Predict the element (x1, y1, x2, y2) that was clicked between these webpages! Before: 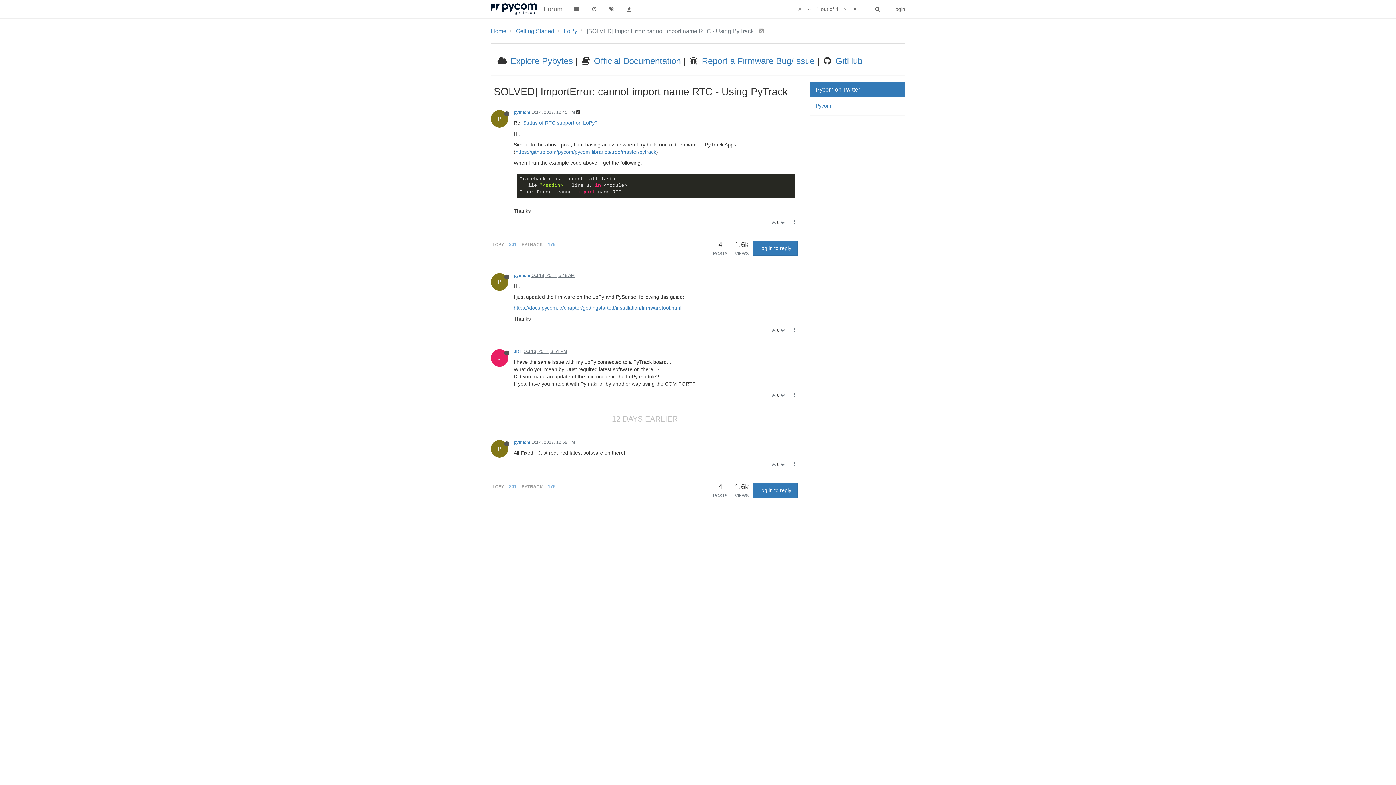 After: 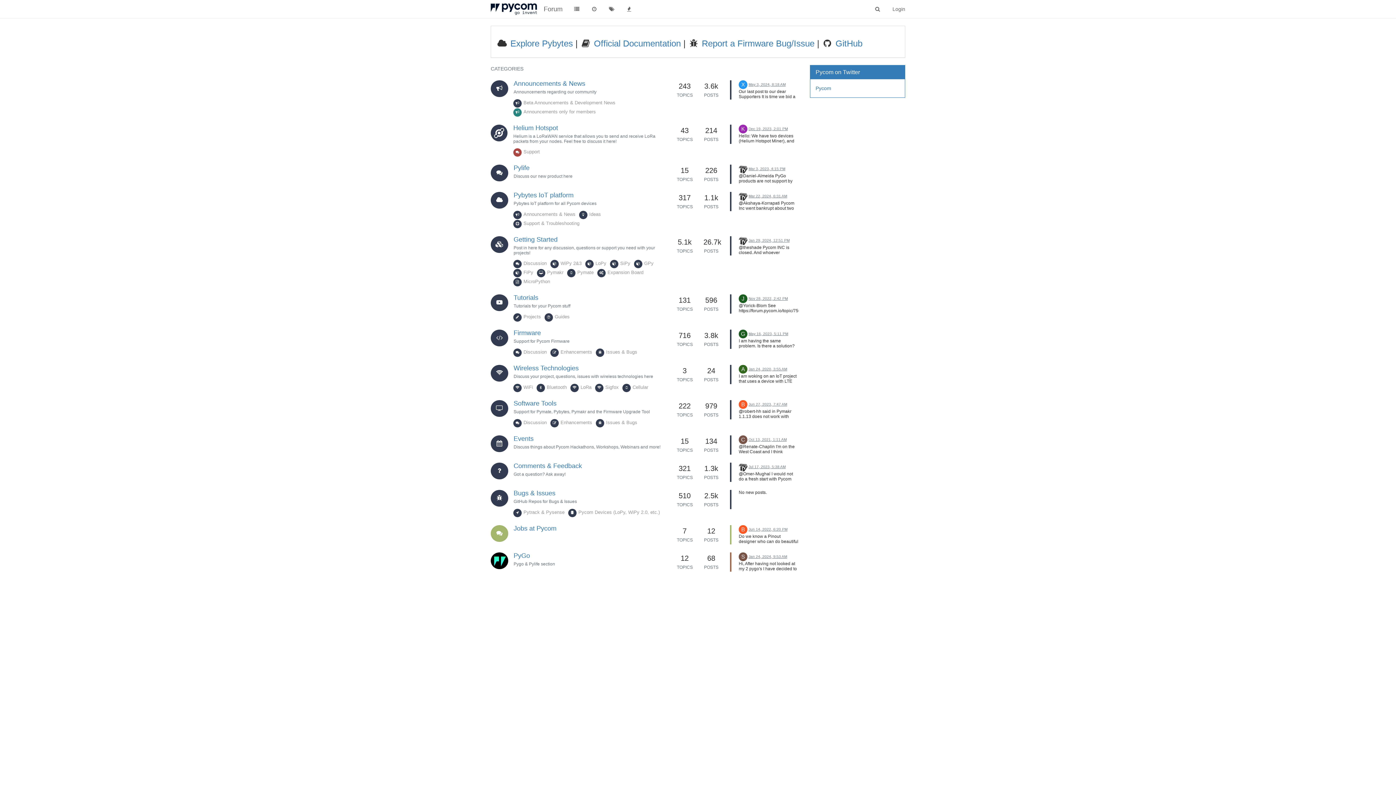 Action: bbox: (490, 28, 506, 34) label: Home